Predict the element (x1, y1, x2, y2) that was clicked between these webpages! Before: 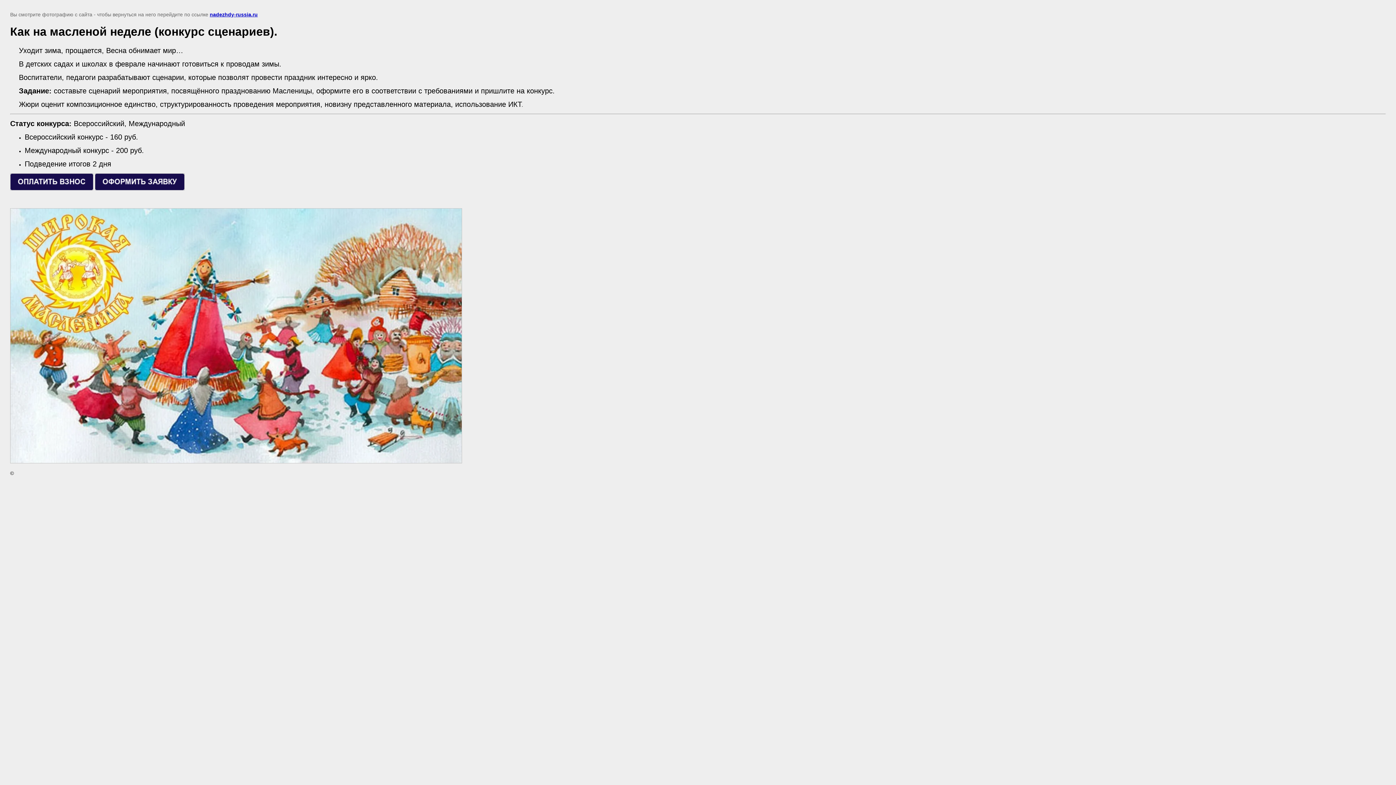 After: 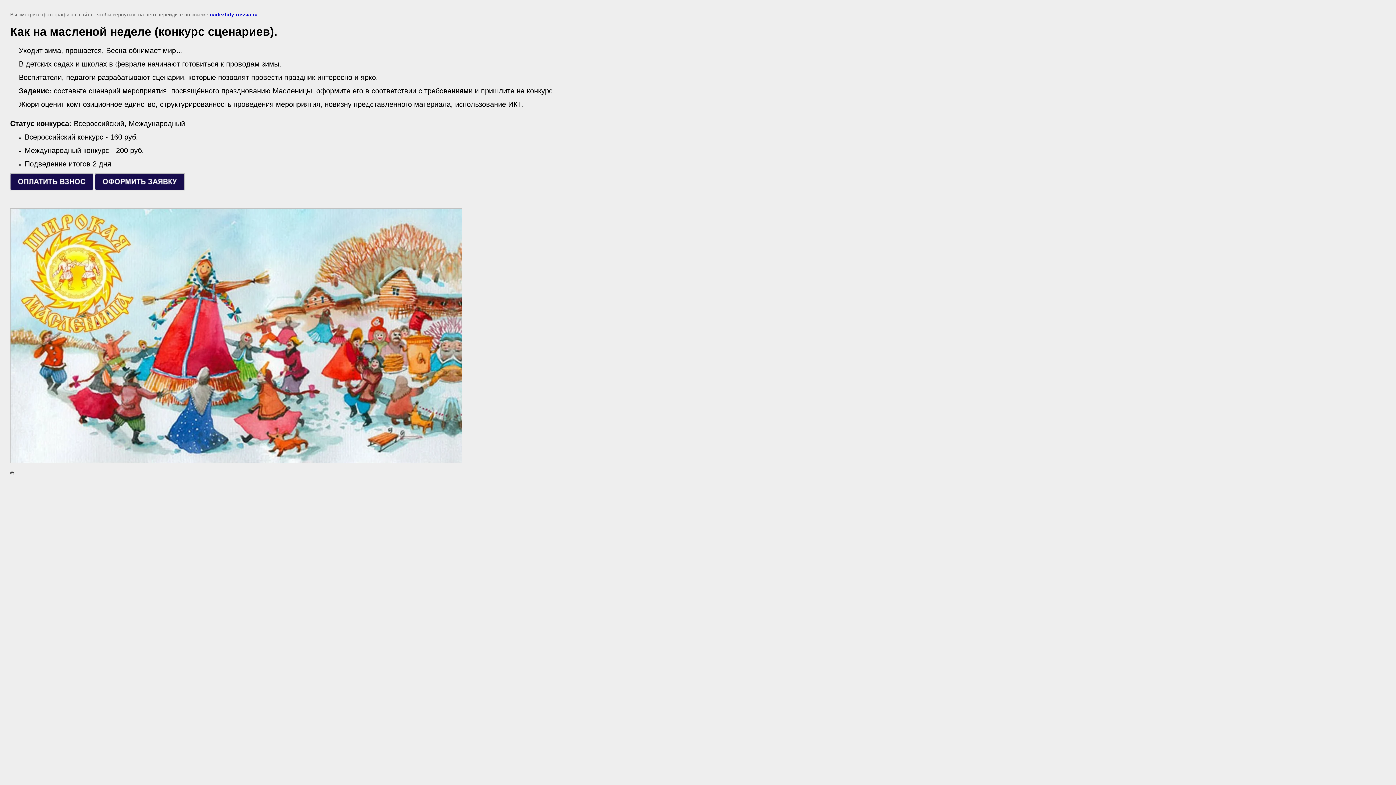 Action: bbox: (10, 185, 93, 191)